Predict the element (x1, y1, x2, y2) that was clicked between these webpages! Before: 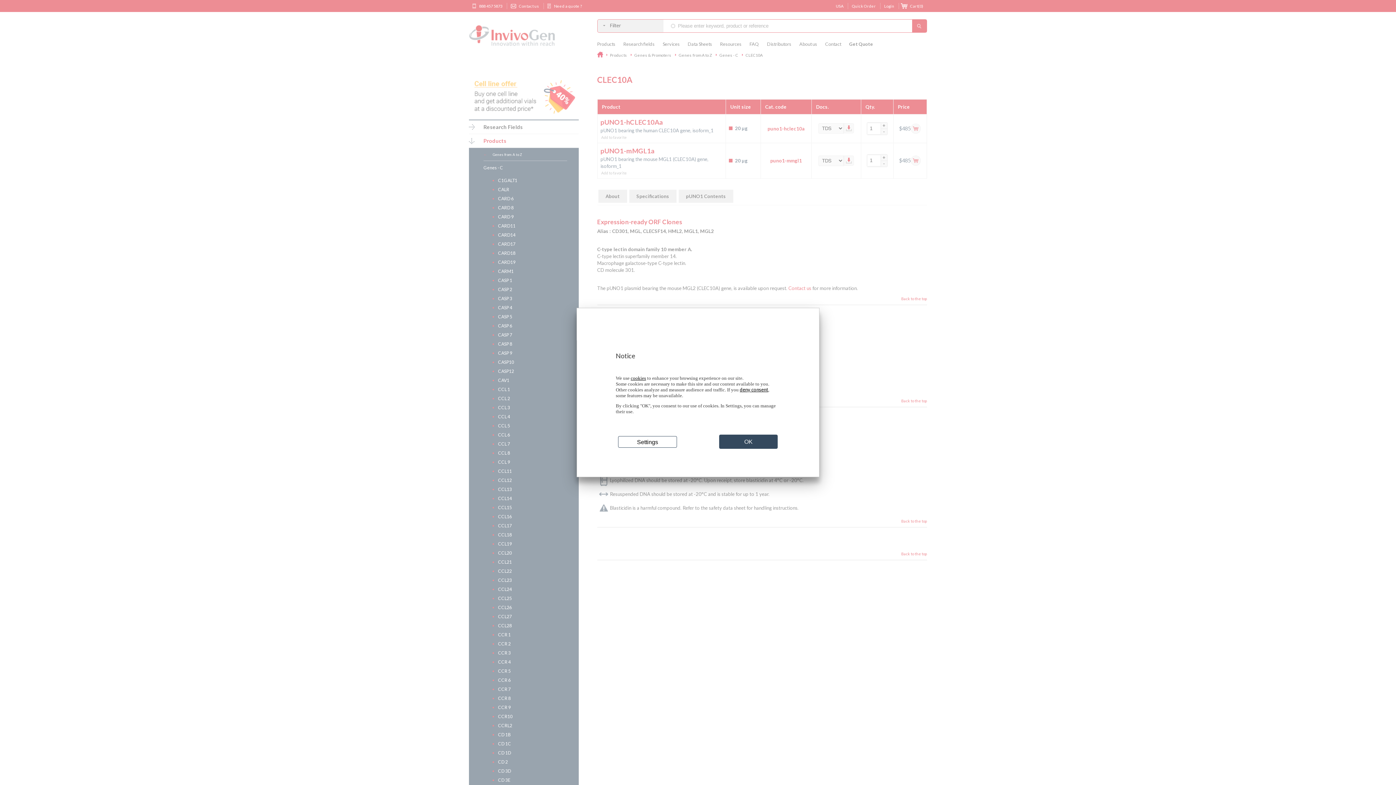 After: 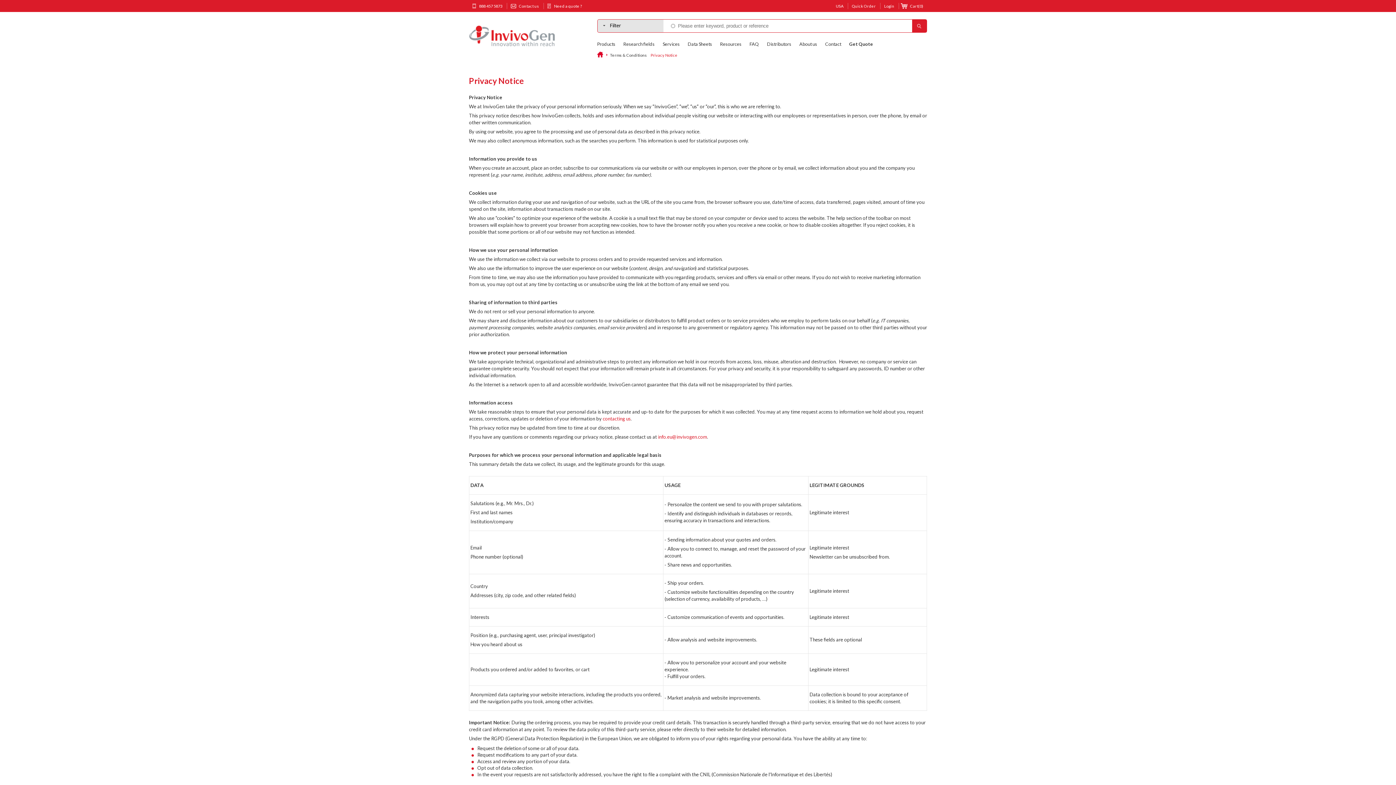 Action: label: cookies bbox: (630, 375, 646, 381)